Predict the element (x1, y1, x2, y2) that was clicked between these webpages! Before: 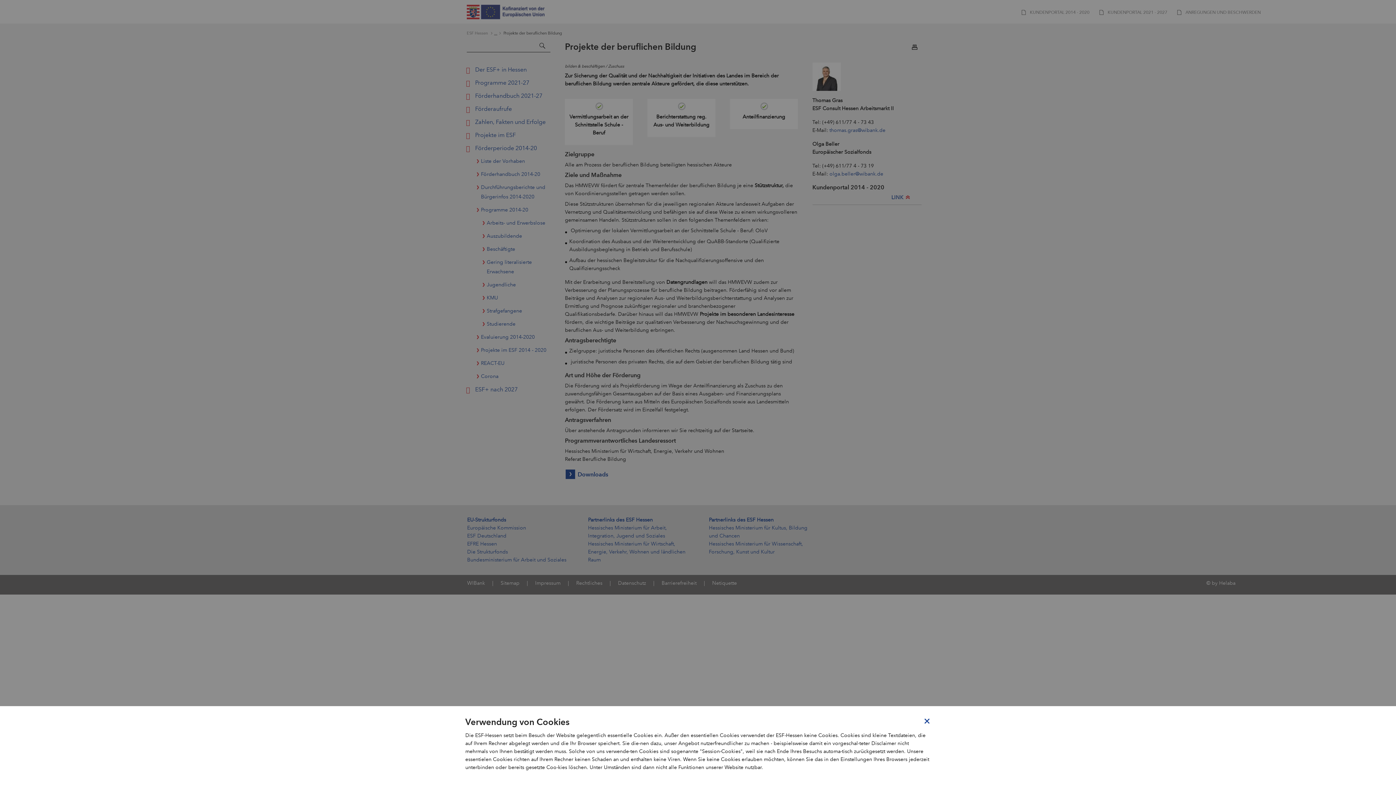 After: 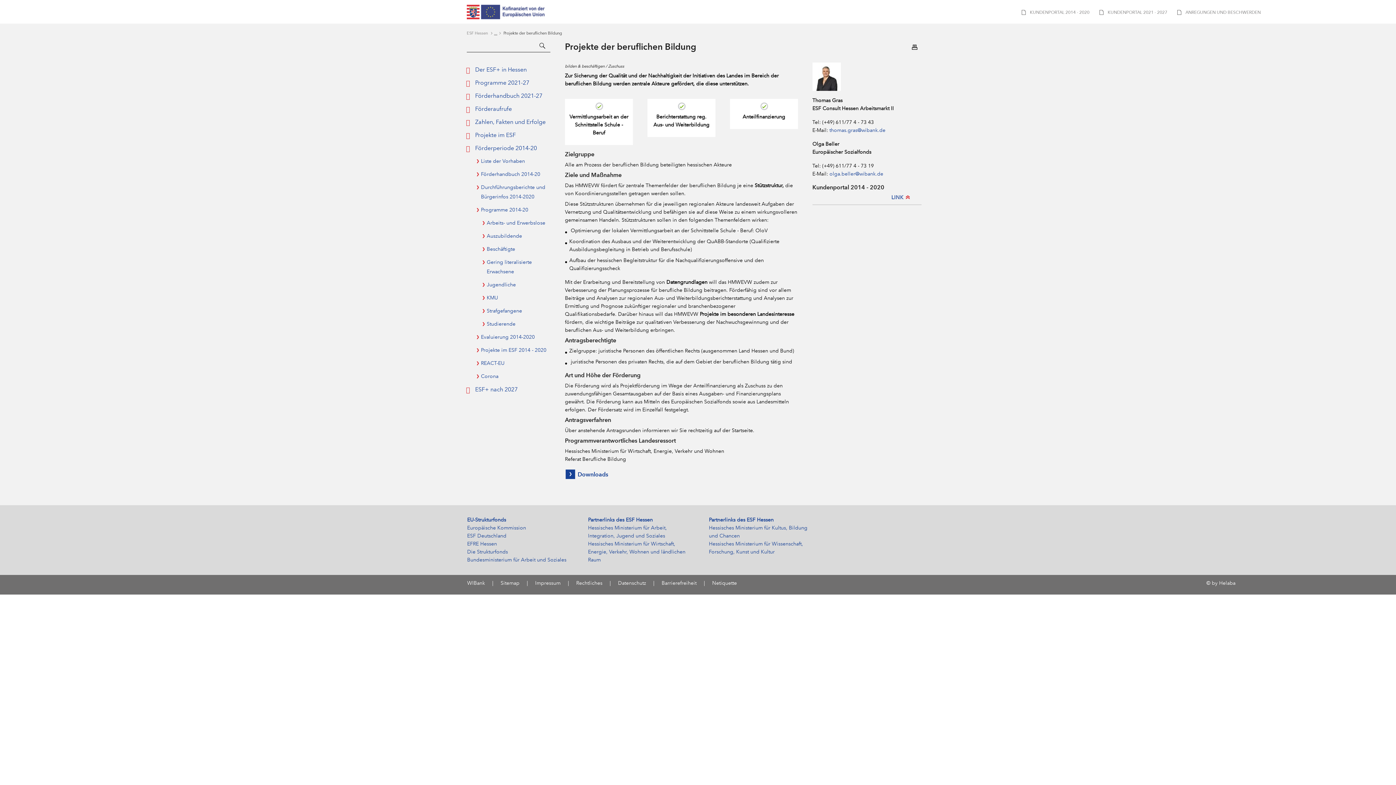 Action: bbox: (923, 717, 930, 726)